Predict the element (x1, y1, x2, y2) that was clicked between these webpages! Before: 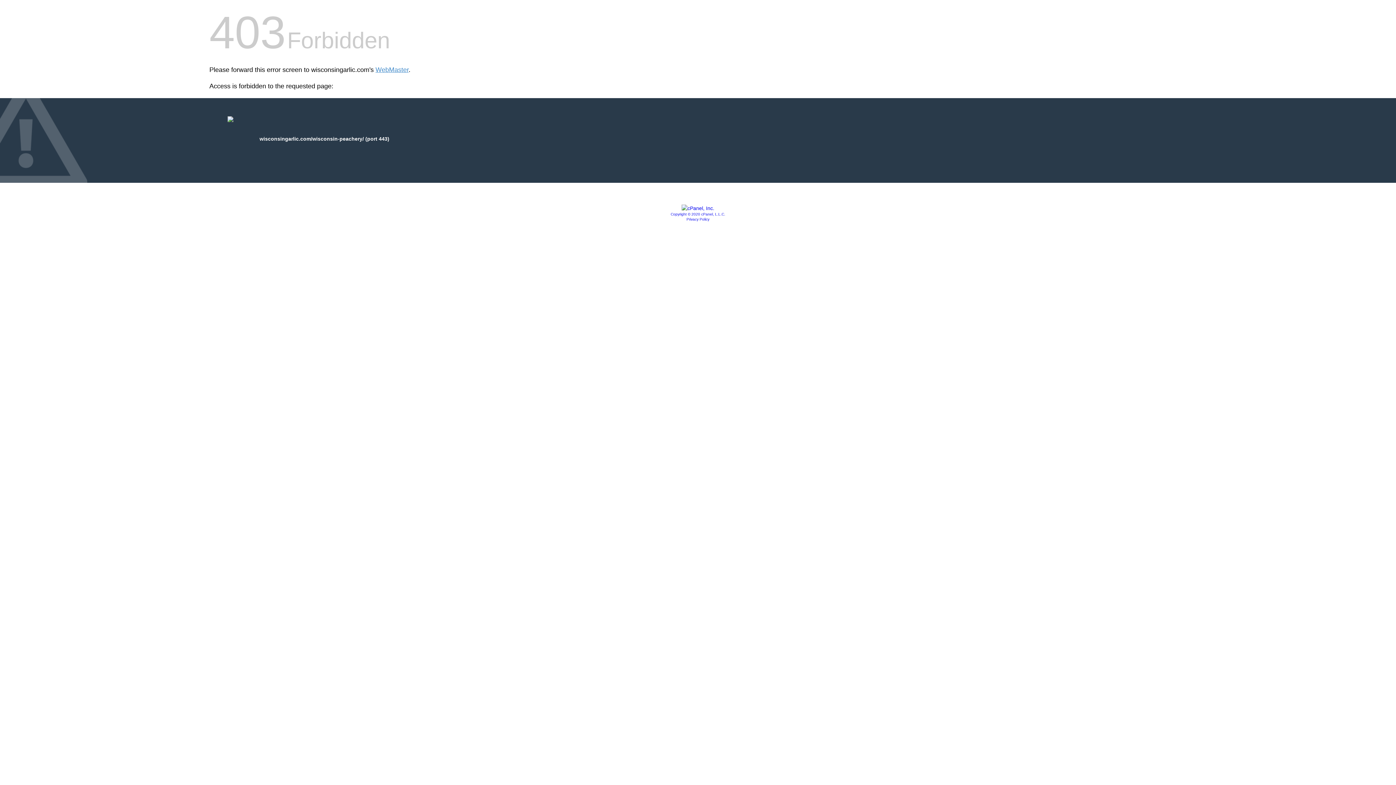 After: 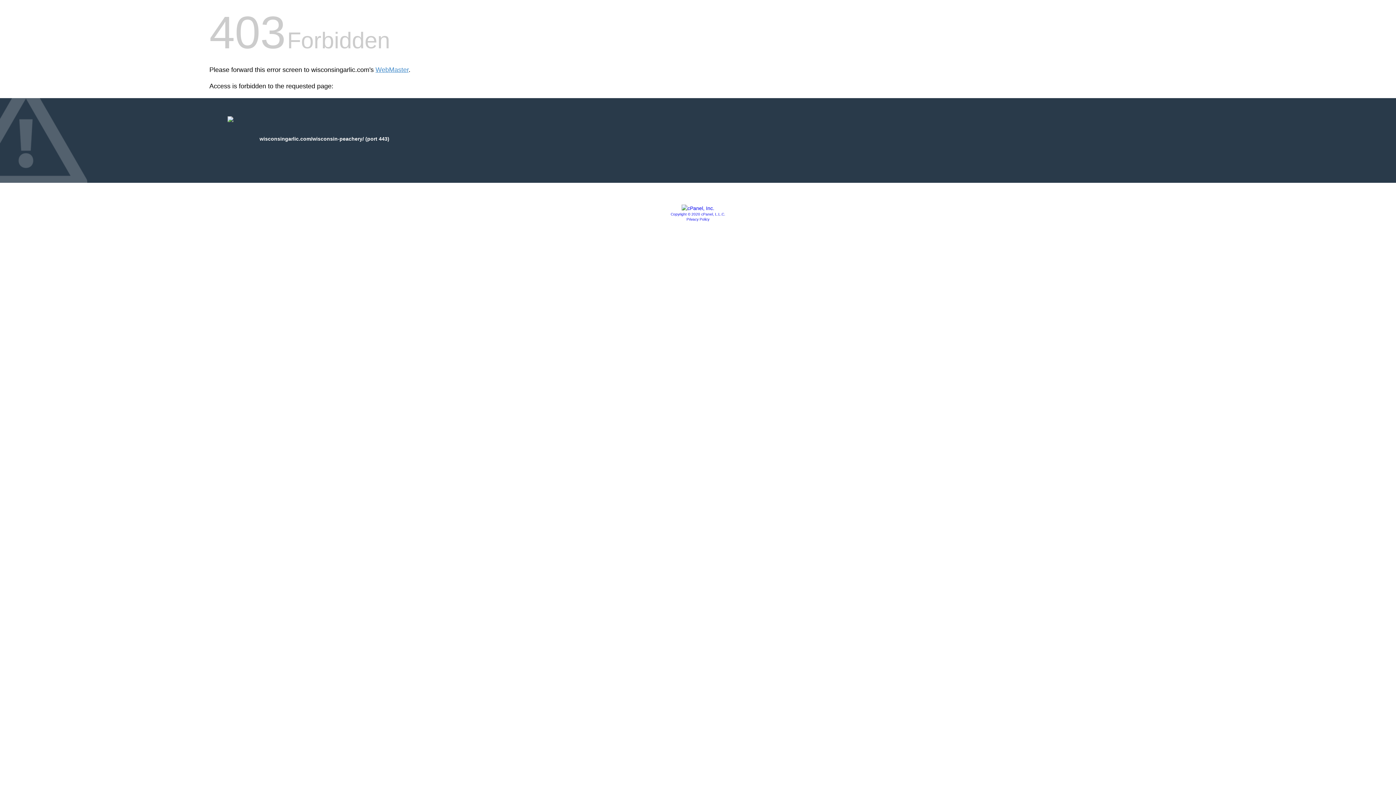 Action: bbox: (681, 205, 714, 211)